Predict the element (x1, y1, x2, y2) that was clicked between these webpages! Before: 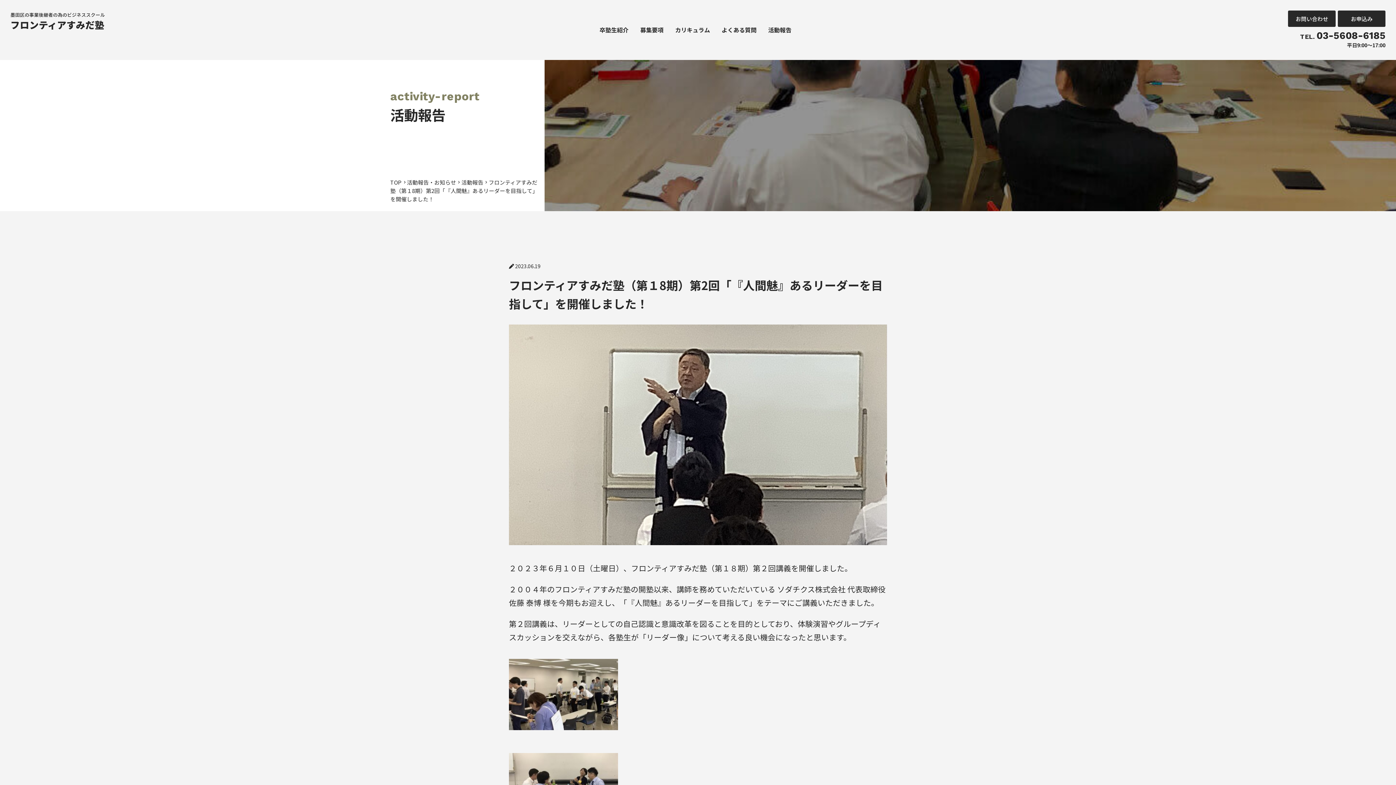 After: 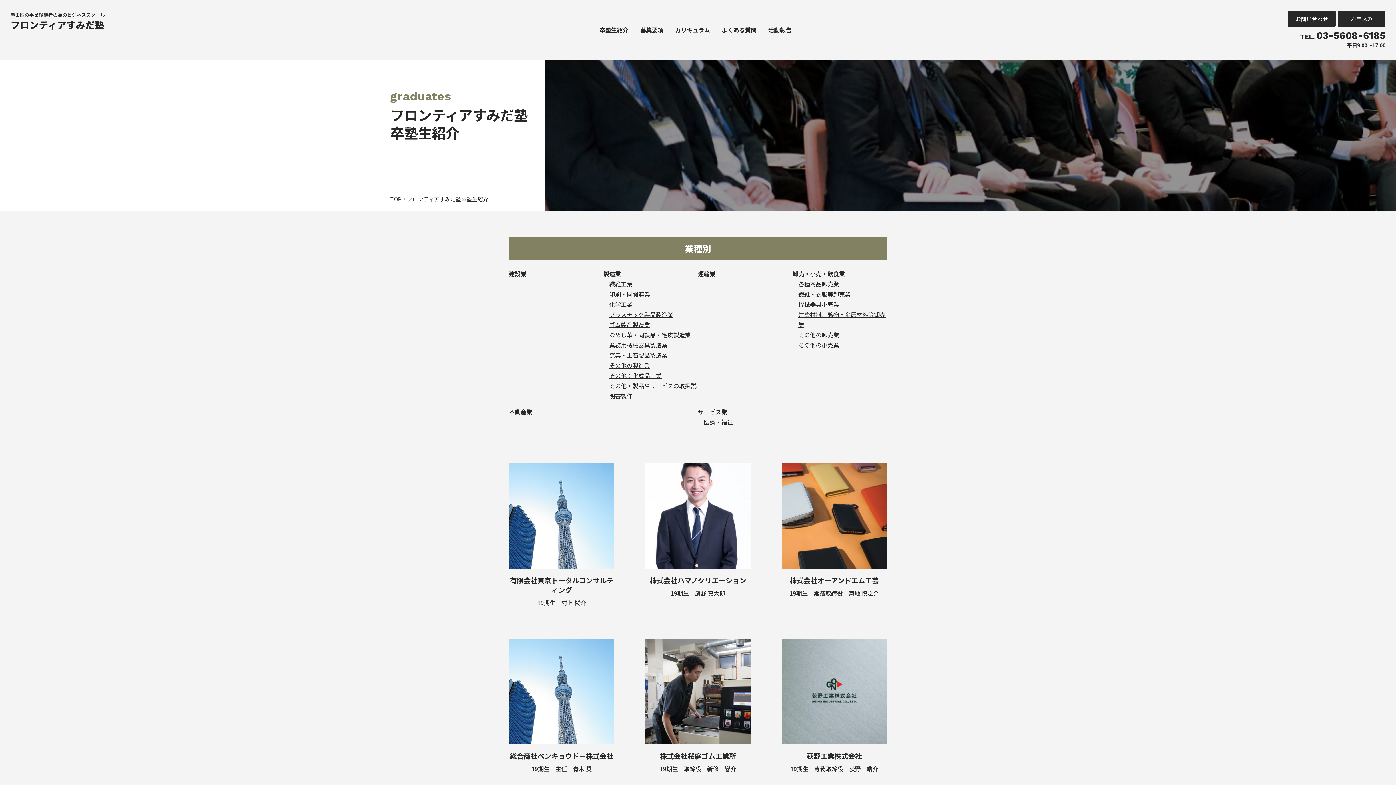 Action: label: 卒塾生紹介 bbox: (599, 23, 628, 36)